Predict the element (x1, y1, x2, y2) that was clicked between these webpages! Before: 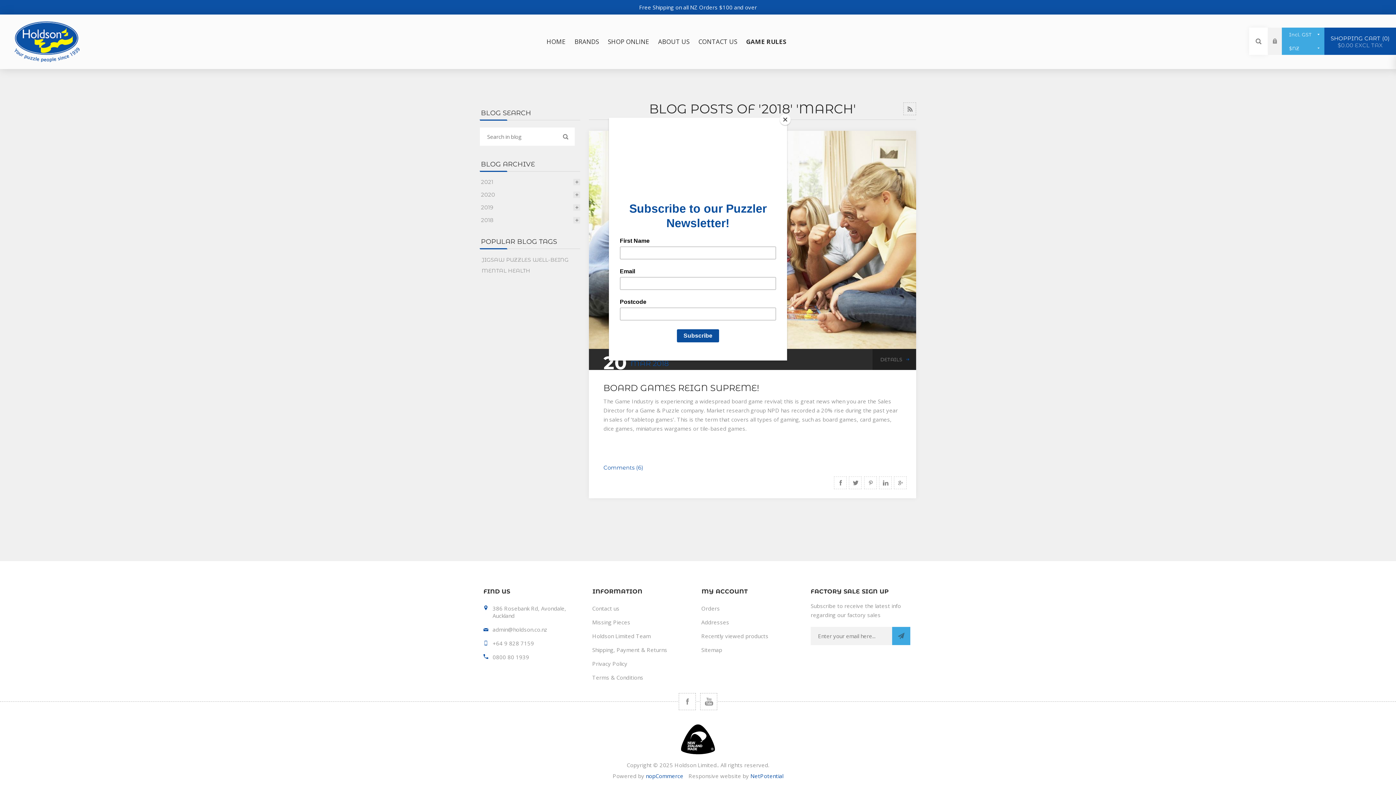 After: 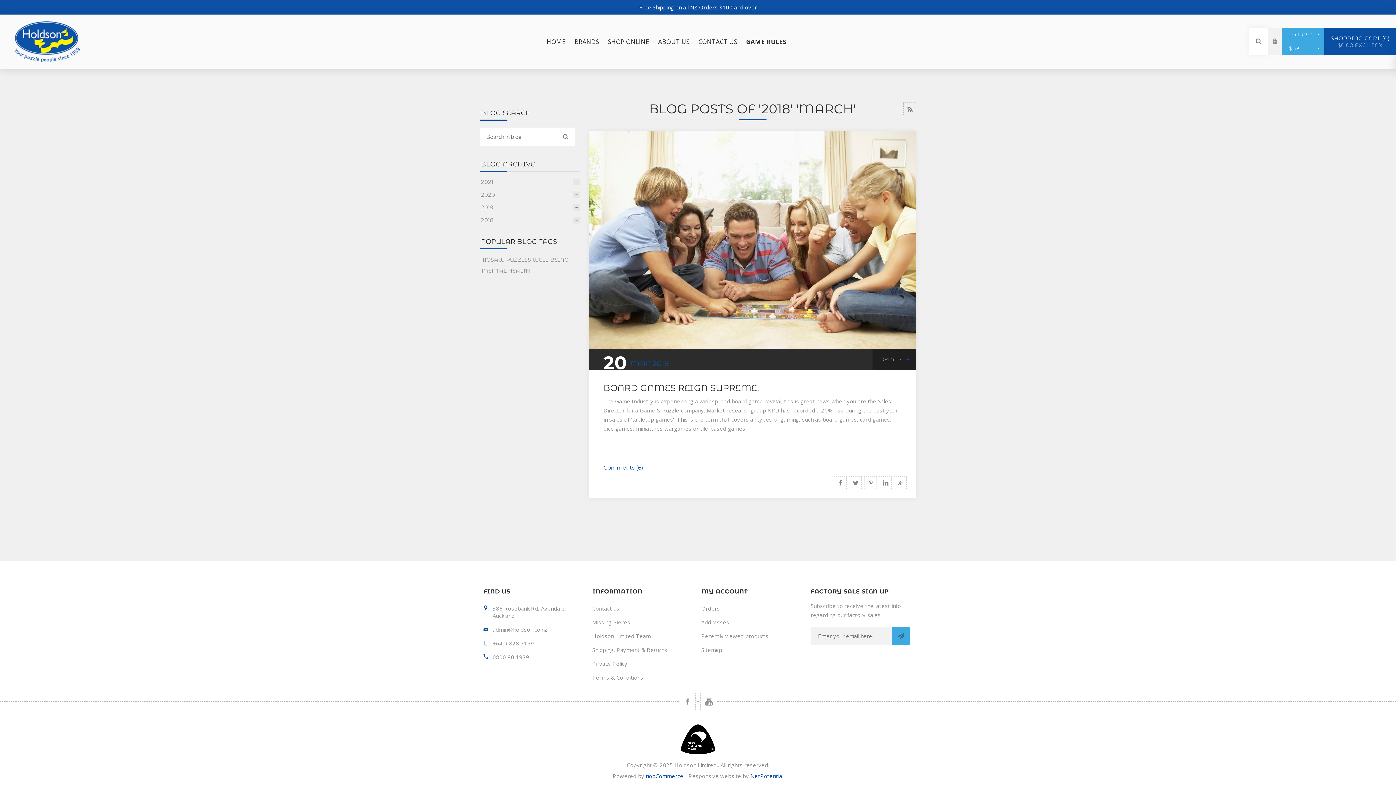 Action: label: Close bbox: (780, 114, 790, 125)